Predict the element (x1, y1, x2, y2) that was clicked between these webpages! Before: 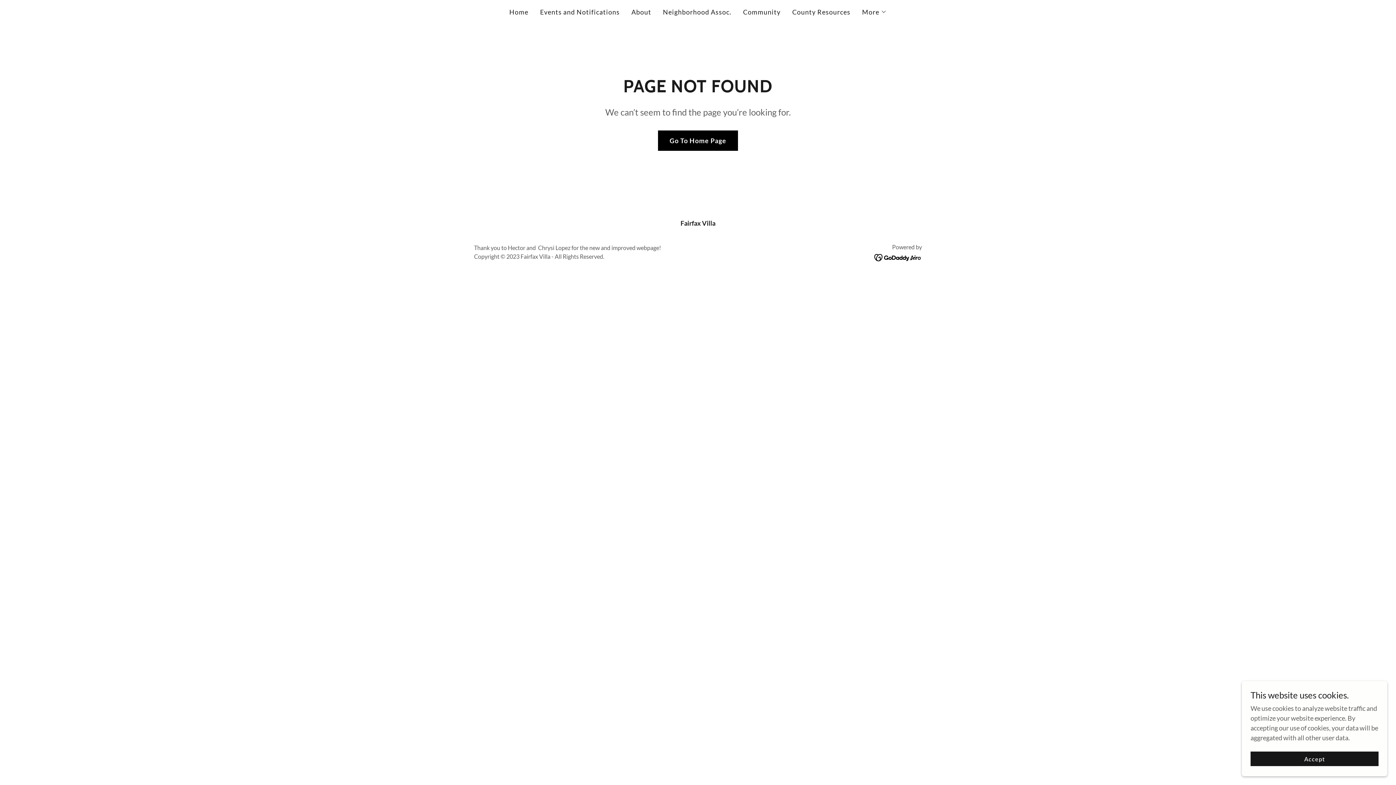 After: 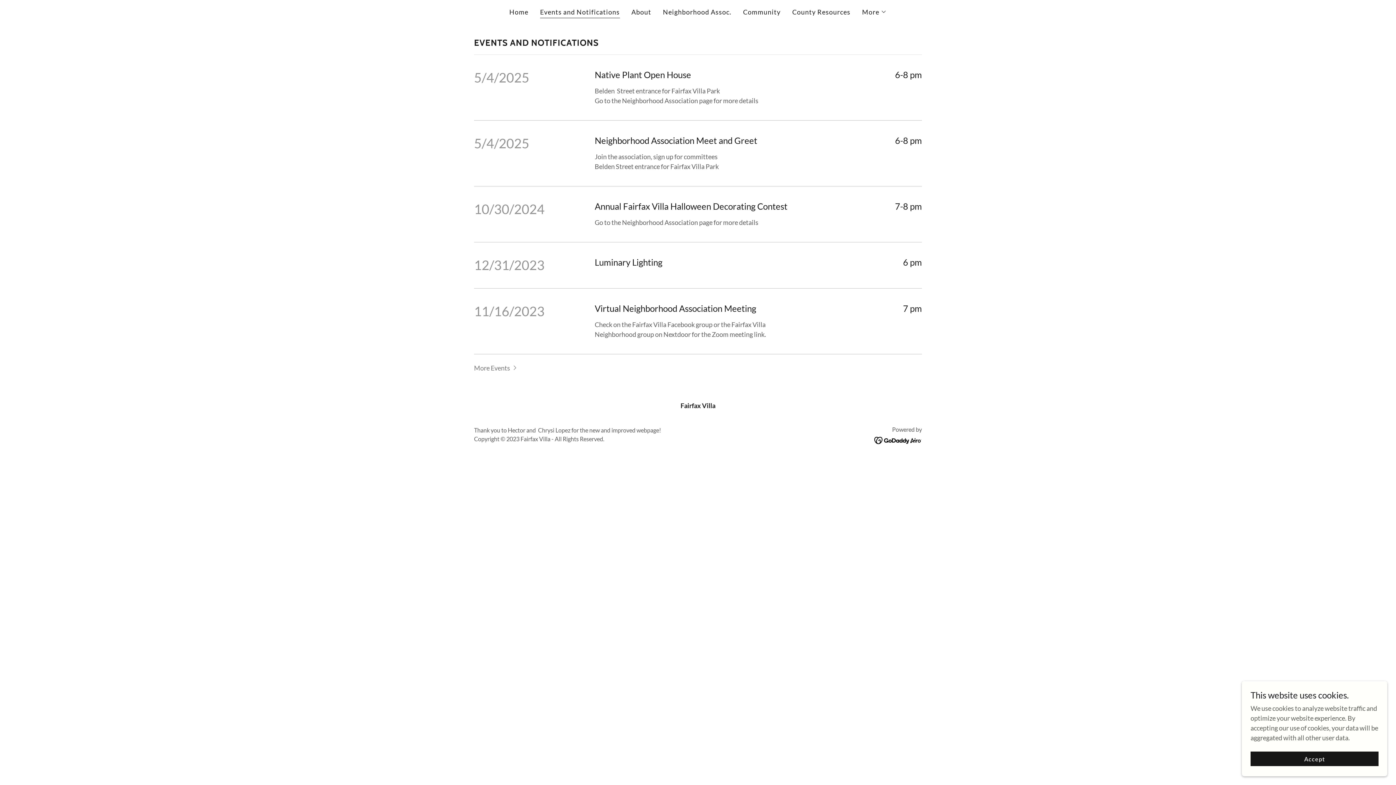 Action: label: Events and Notifications bbox: (538, 5, 622, 18)